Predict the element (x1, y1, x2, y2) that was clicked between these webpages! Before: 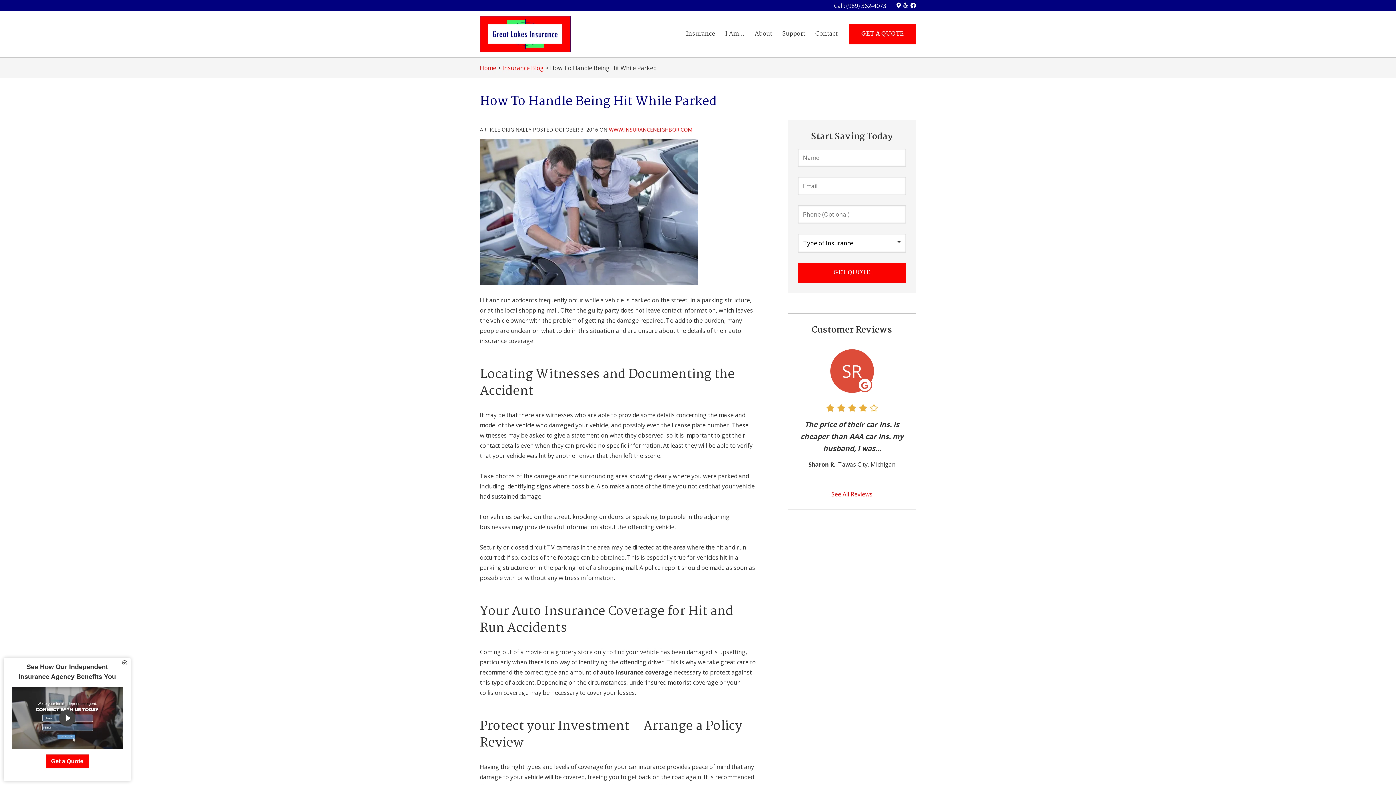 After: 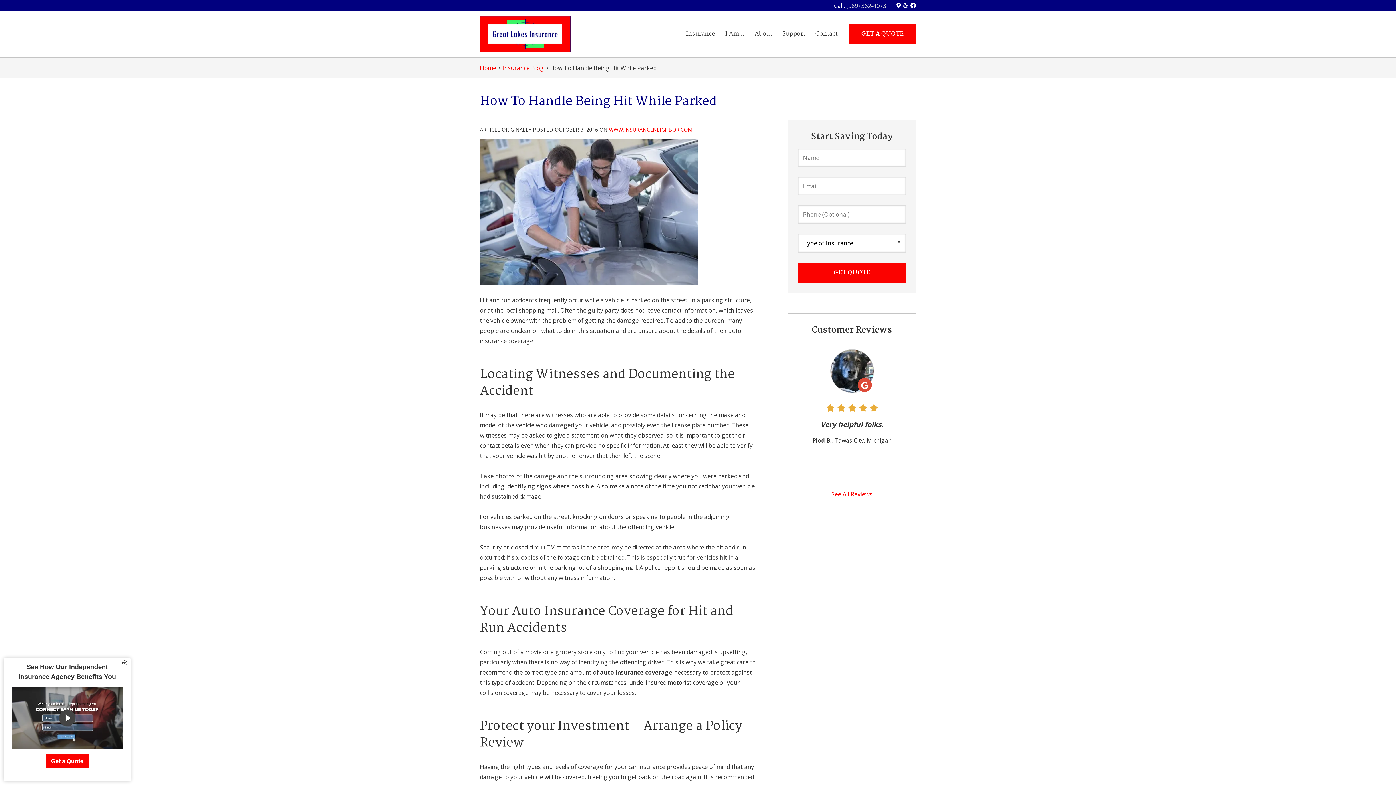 Action: label: (989) 362-4073 bbox: (846, 1, 886, 9)